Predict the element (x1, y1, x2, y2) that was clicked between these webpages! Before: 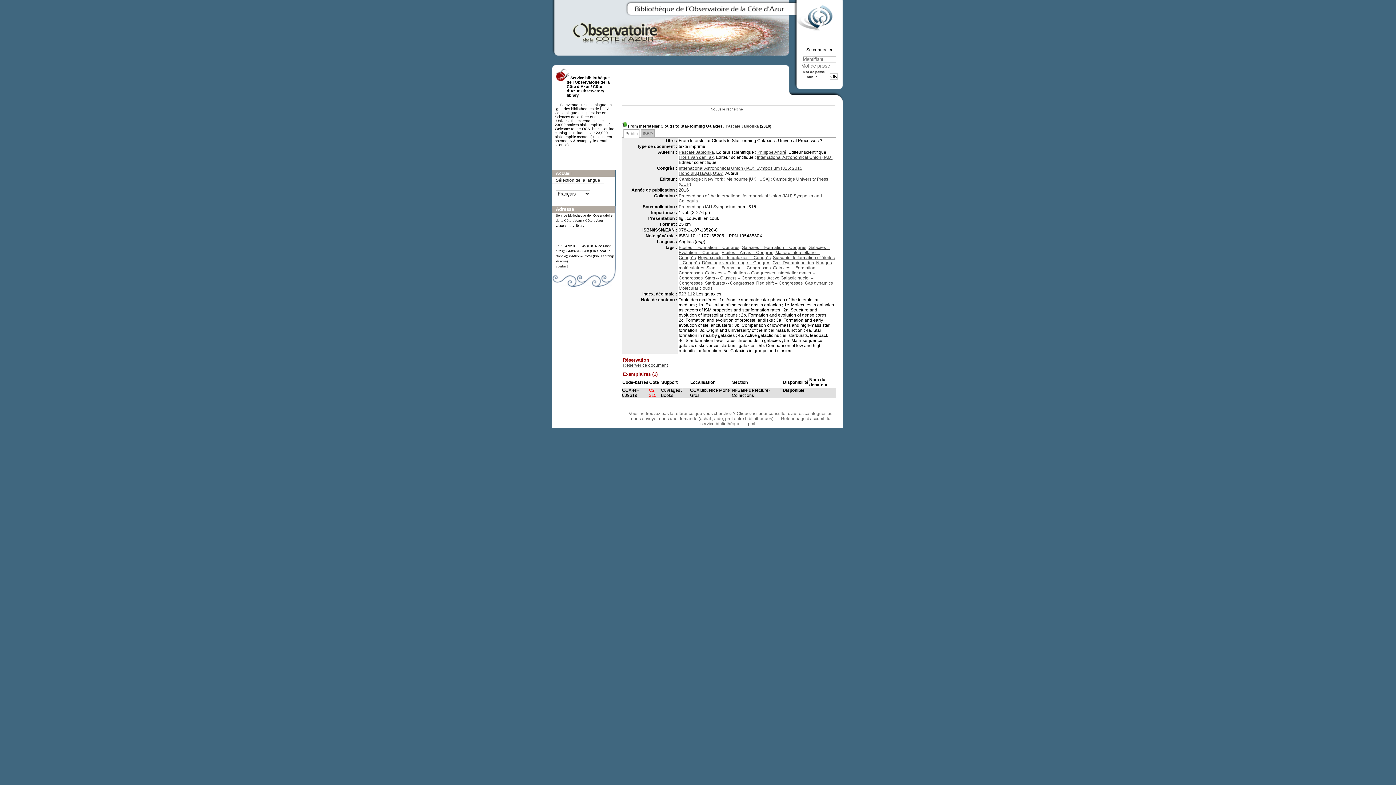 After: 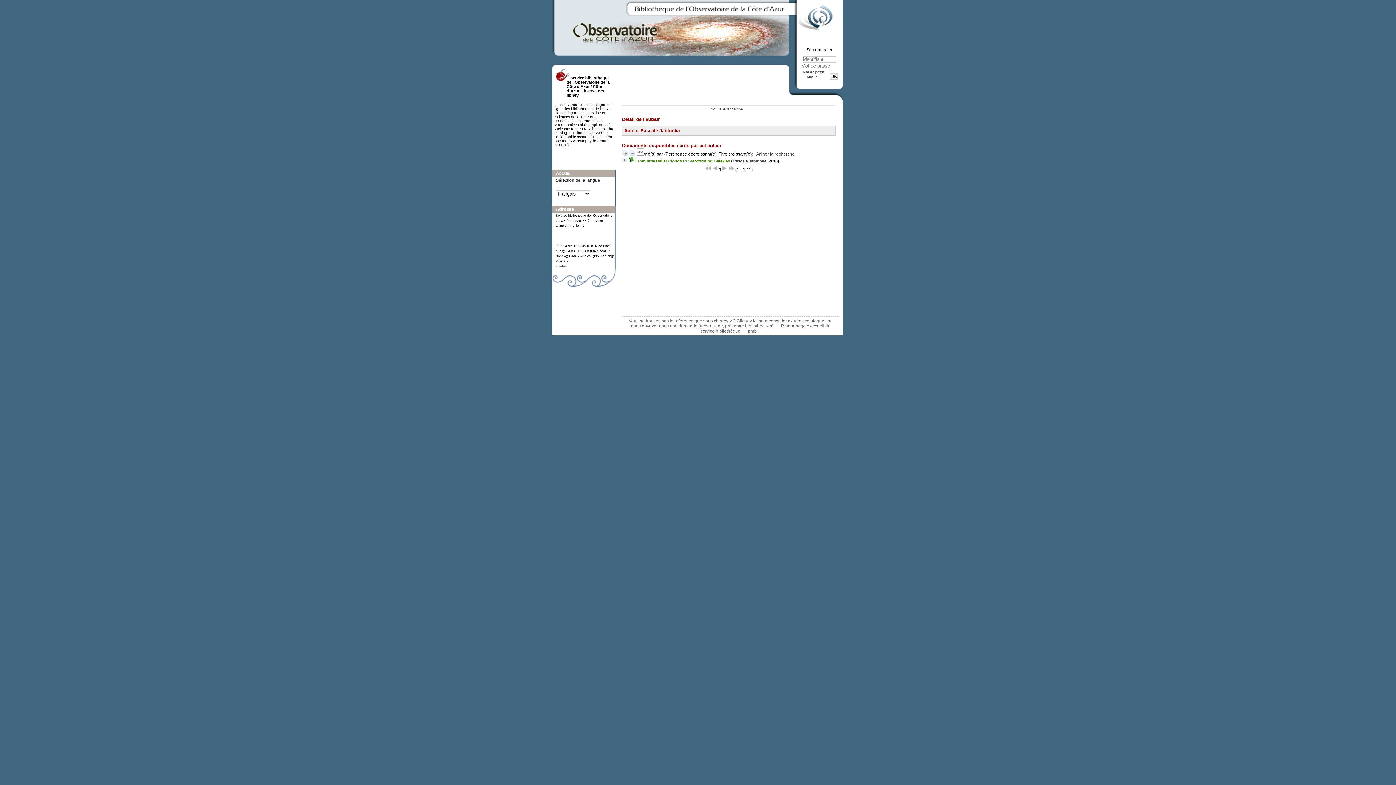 Action: bbox: (678, 149, 714, 154) label: Pascale Jablonka